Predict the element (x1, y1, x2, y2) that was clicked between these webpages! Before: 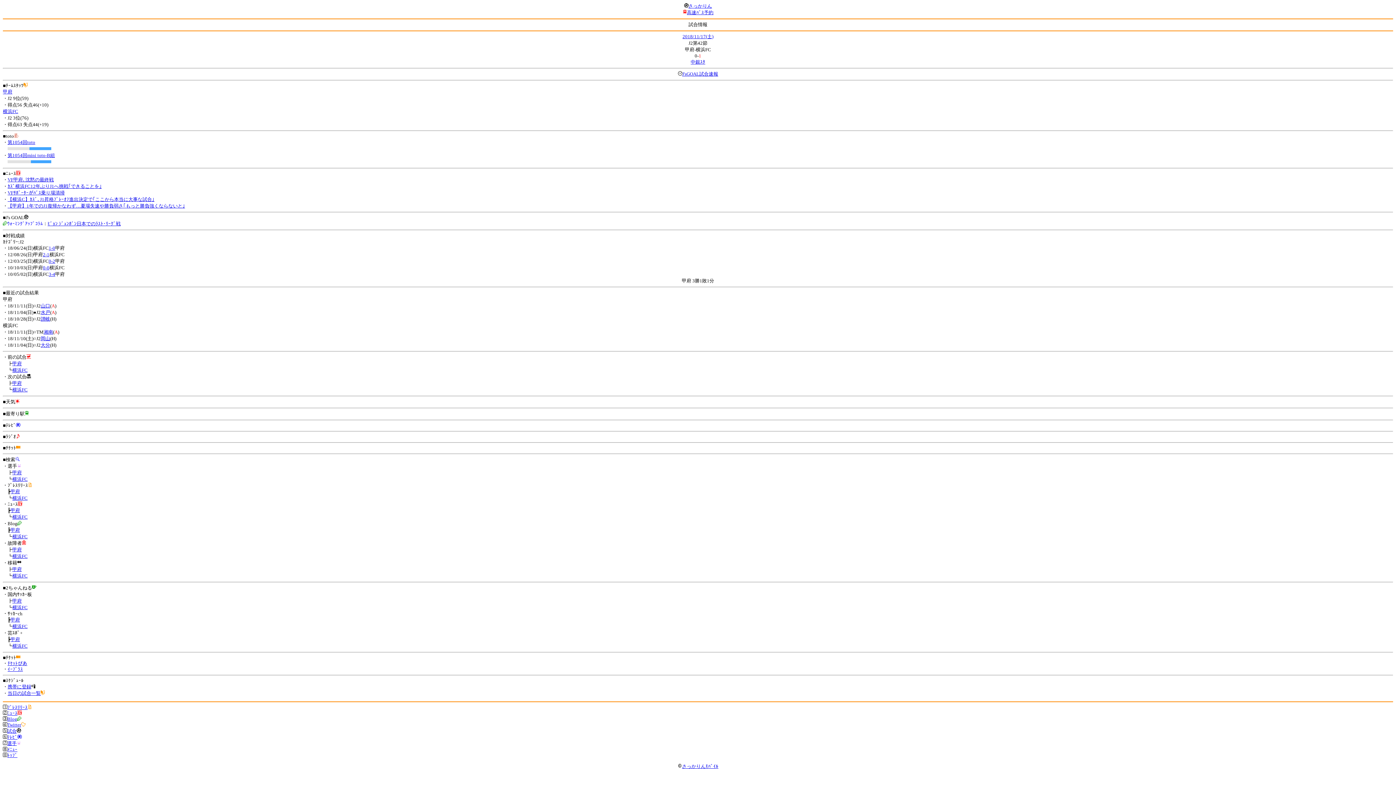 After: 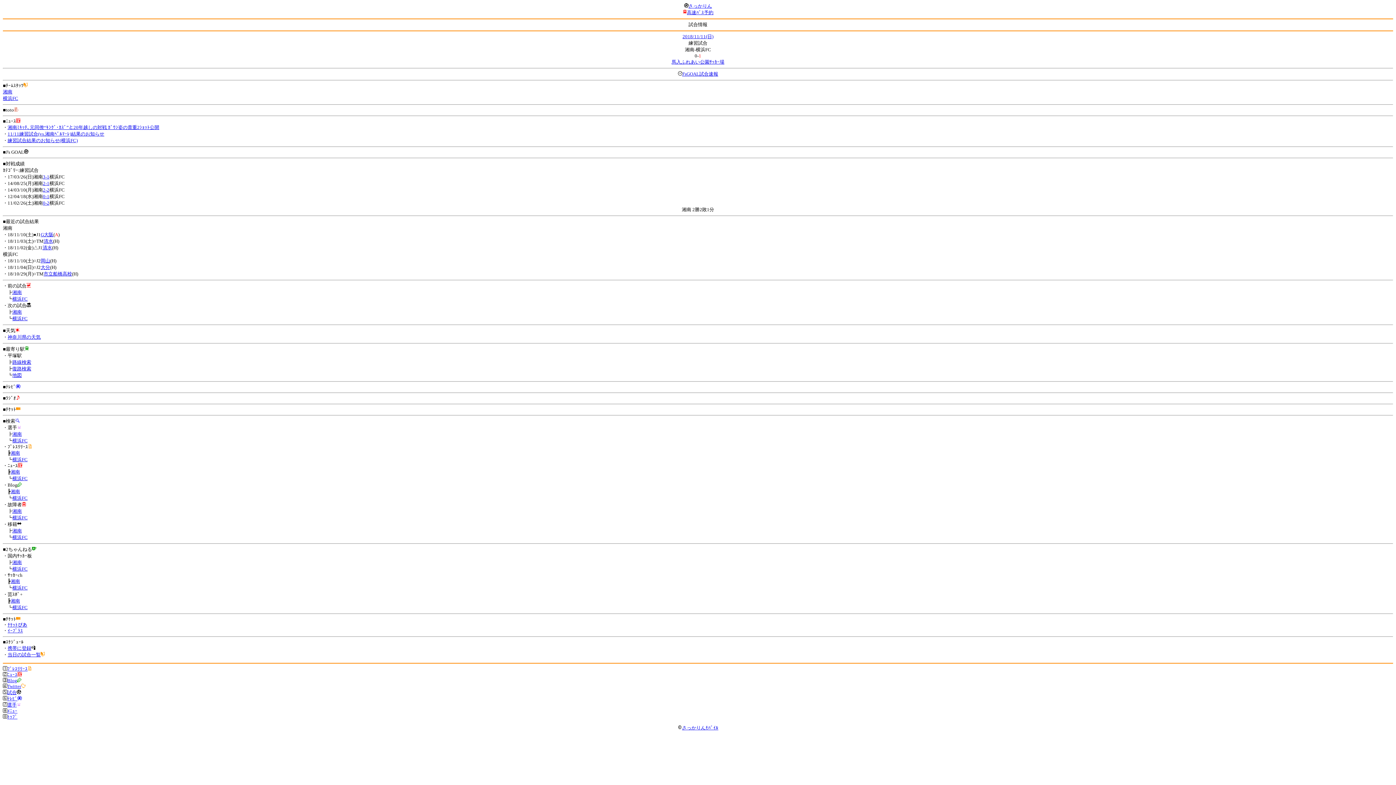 Action: label: 湘南 bbox: (43, 329, 53, 334)